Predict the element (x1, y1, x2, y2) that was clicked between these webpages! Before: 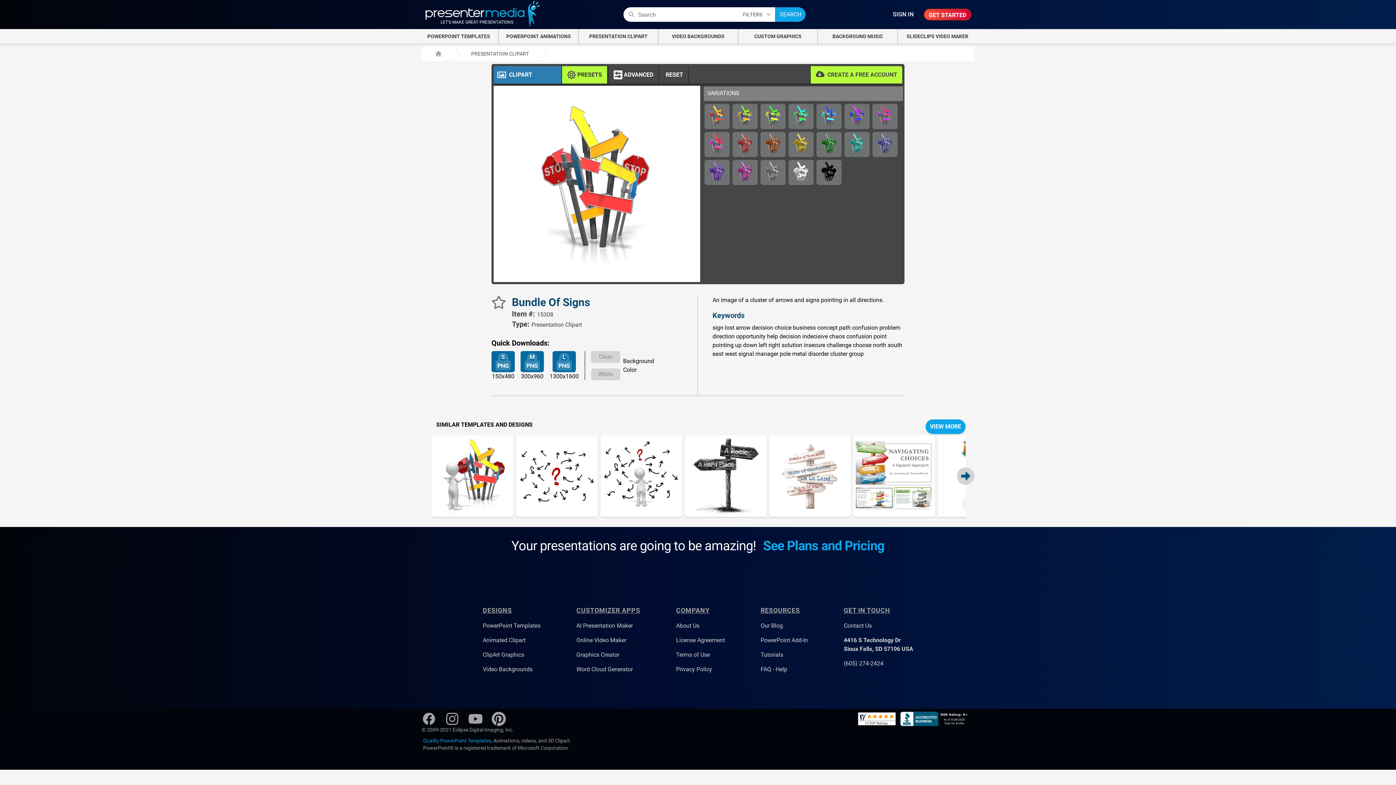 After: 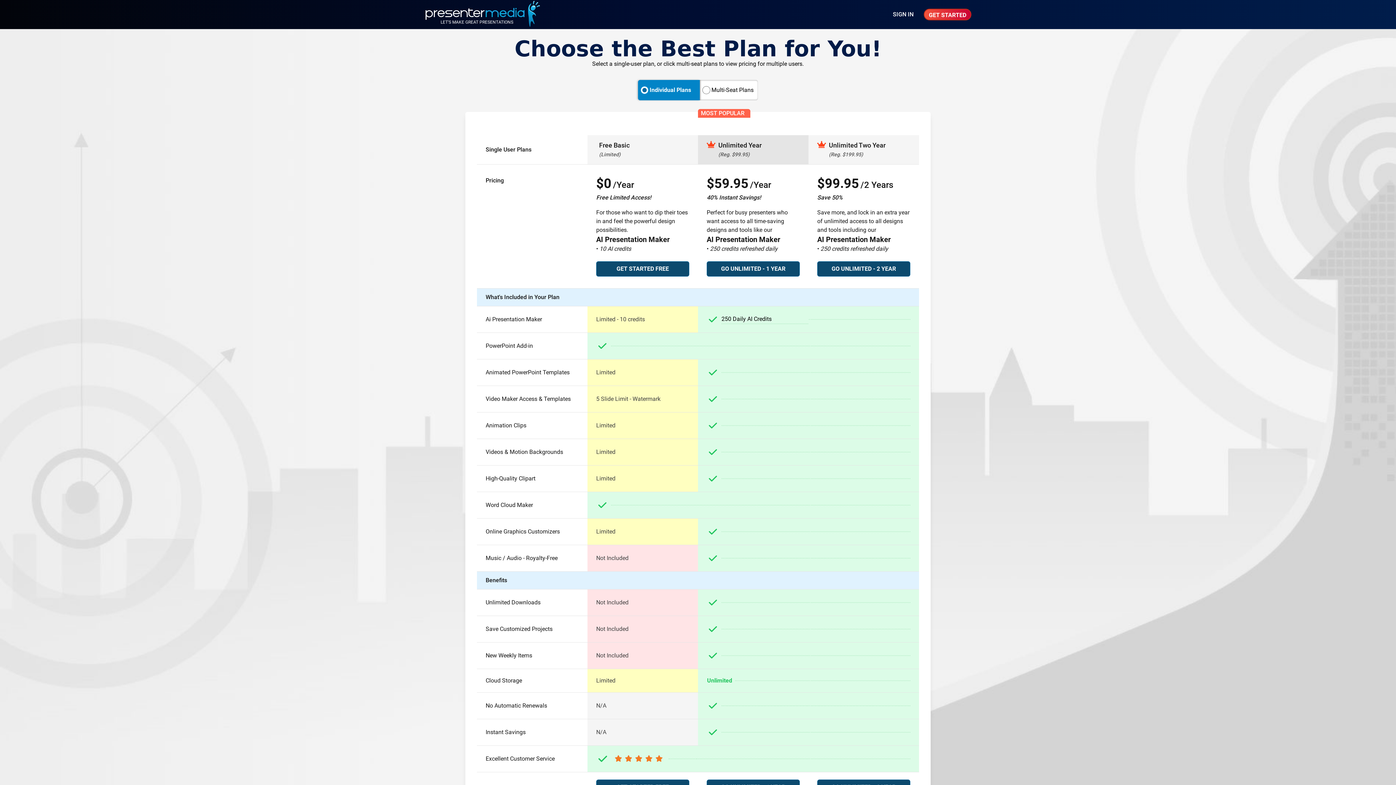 Action: label: See Plans and Pricing bbox: (763, 538, 884, 553)